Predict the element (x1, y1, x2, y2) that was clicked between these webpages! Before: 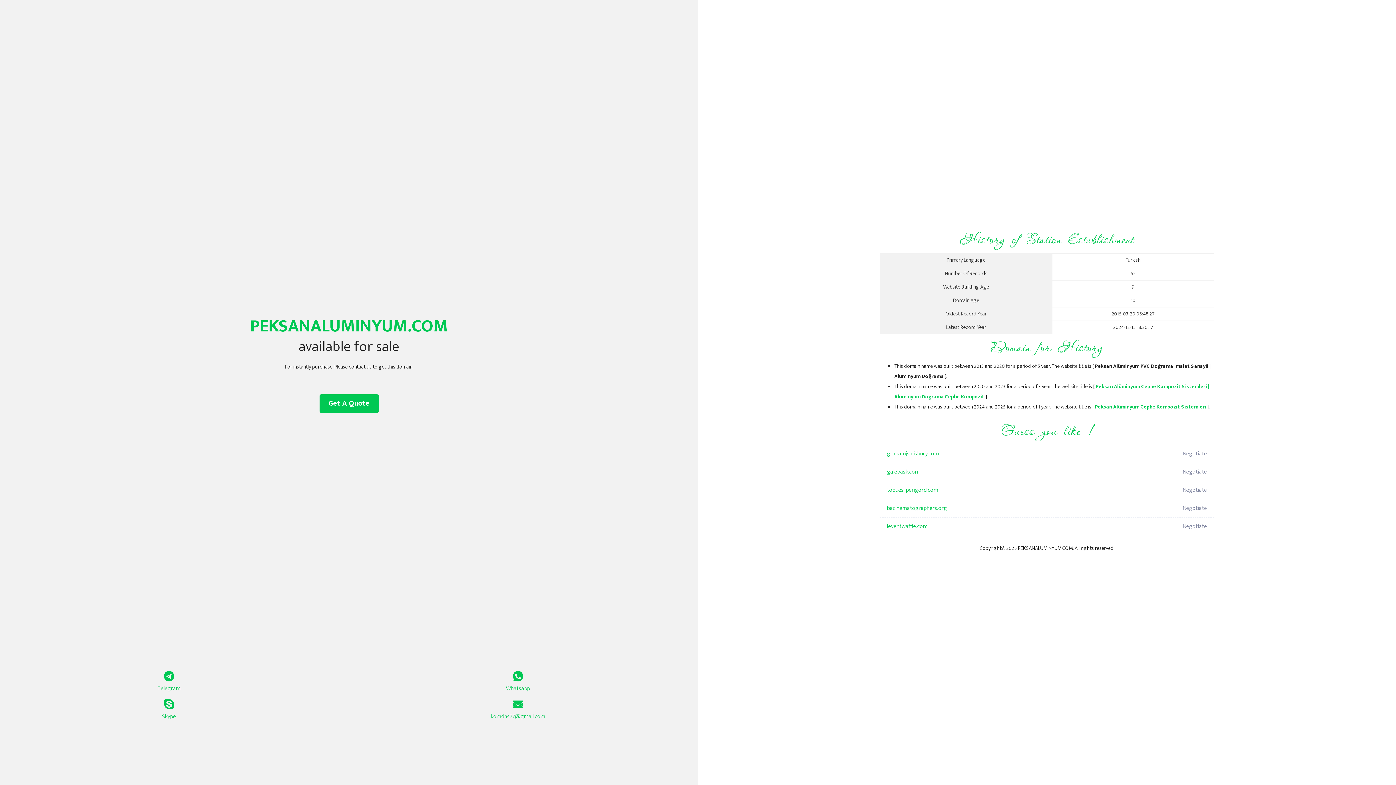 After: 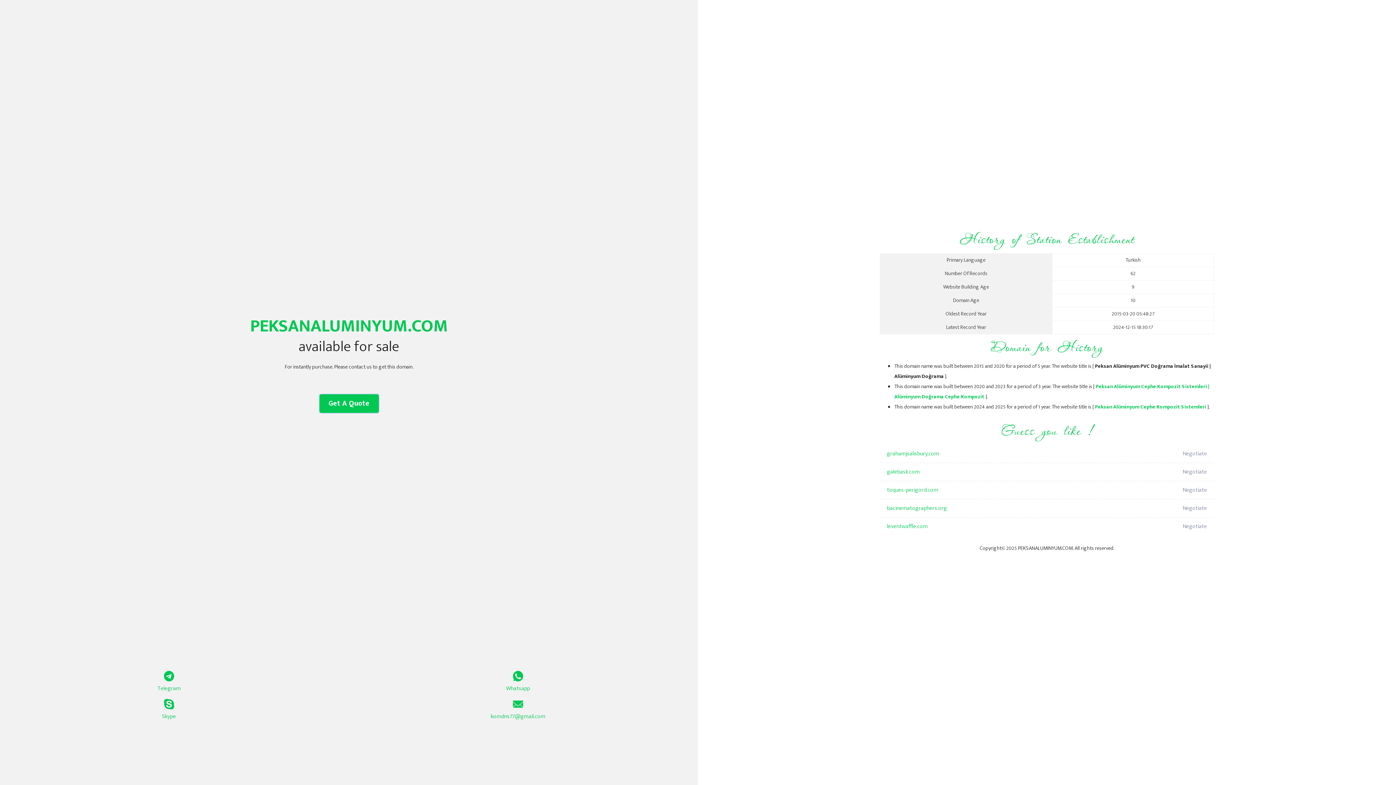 Action: label: Get A Quote bbox: (319, 394, 378, 413)